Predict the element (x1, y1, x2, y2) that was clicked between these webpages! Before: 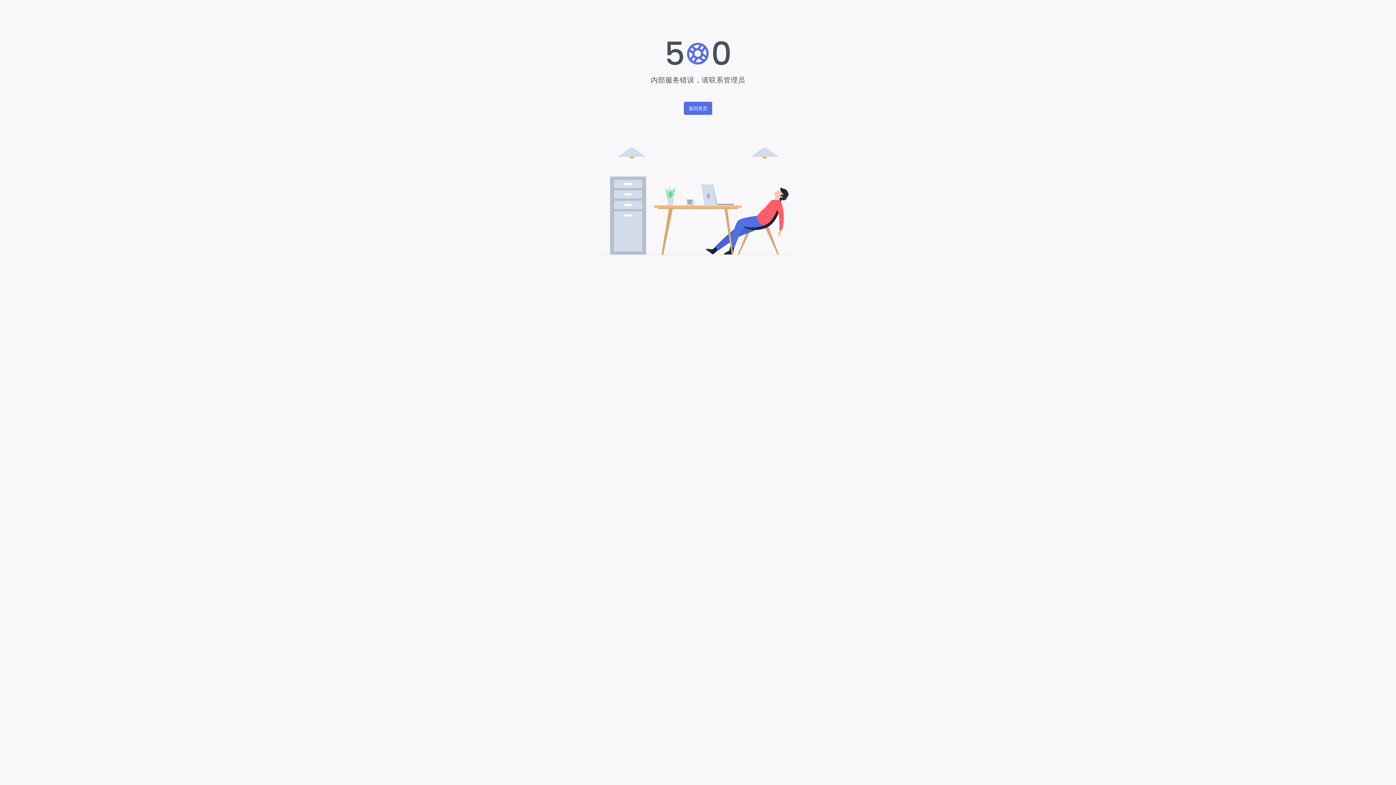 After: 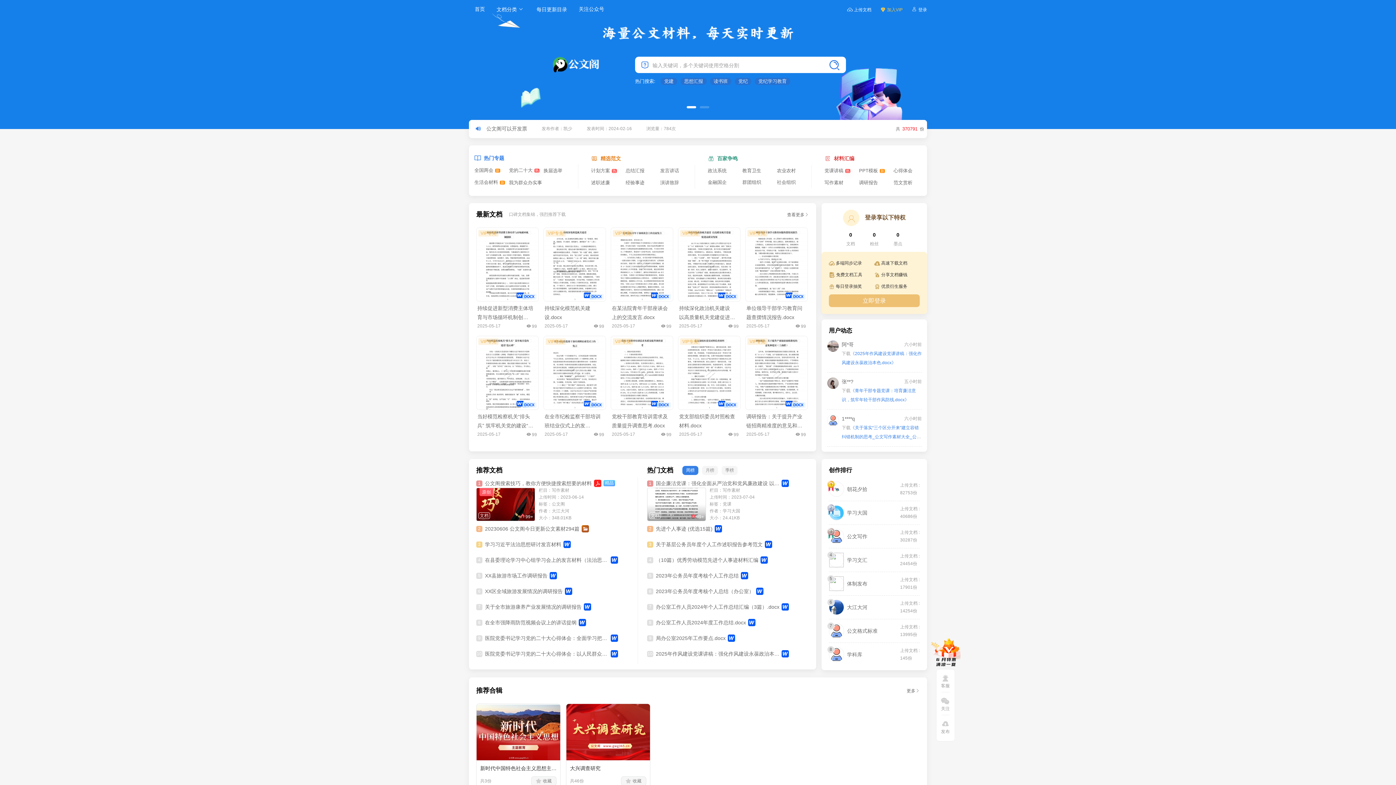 Action: bbox: (684, 101, 712, 114) label: 返回首页